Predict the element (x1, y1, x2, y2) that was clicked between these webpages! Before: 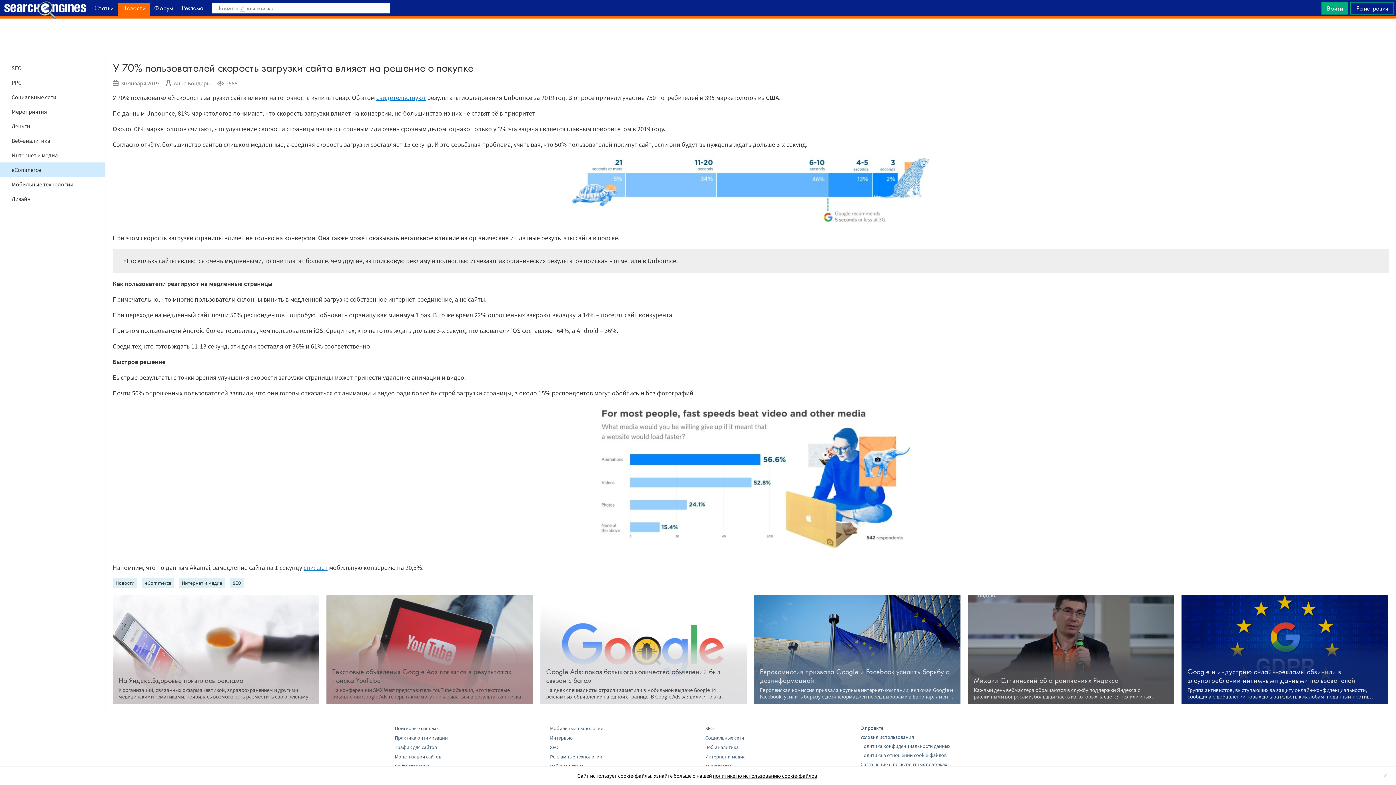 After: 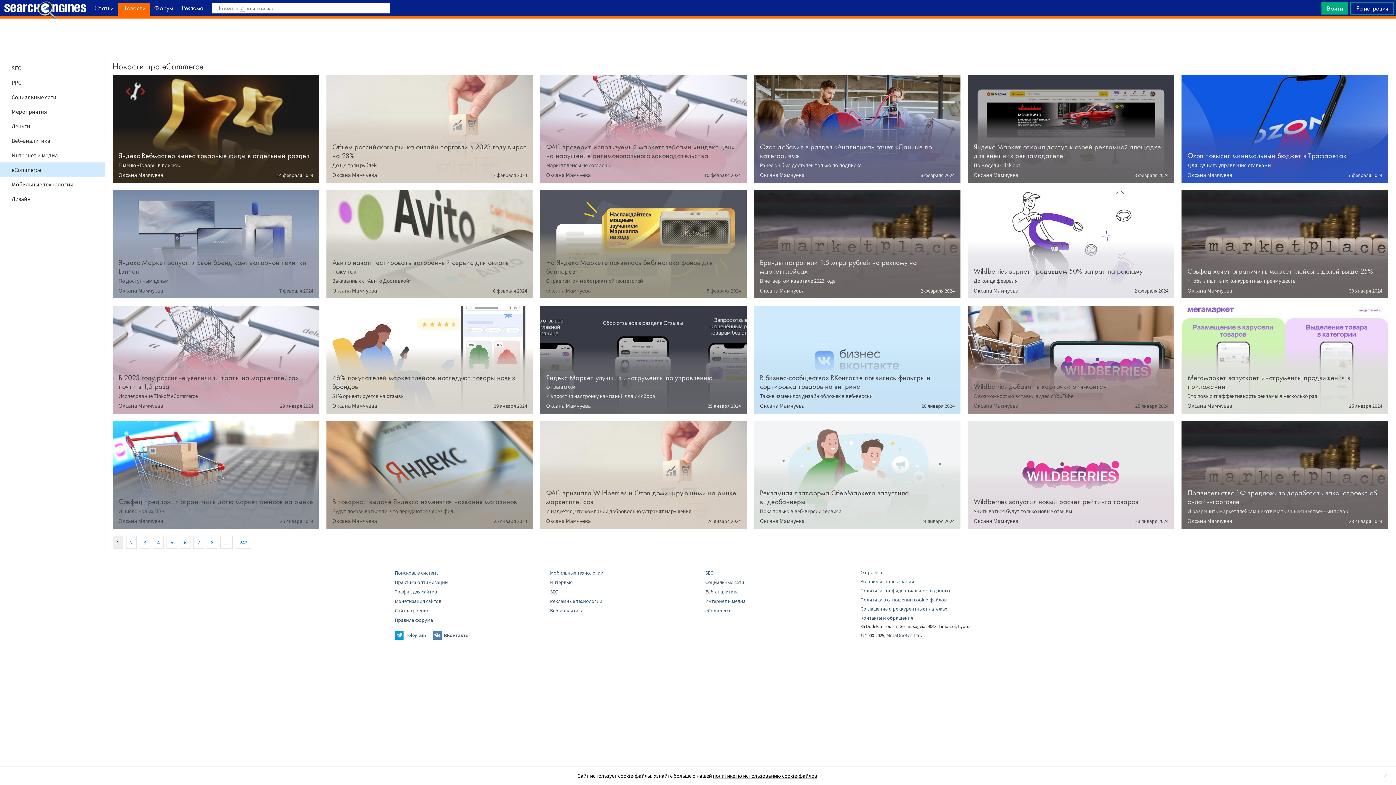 Action: label: eCommerce bbox: (142, 578, 174, 588)